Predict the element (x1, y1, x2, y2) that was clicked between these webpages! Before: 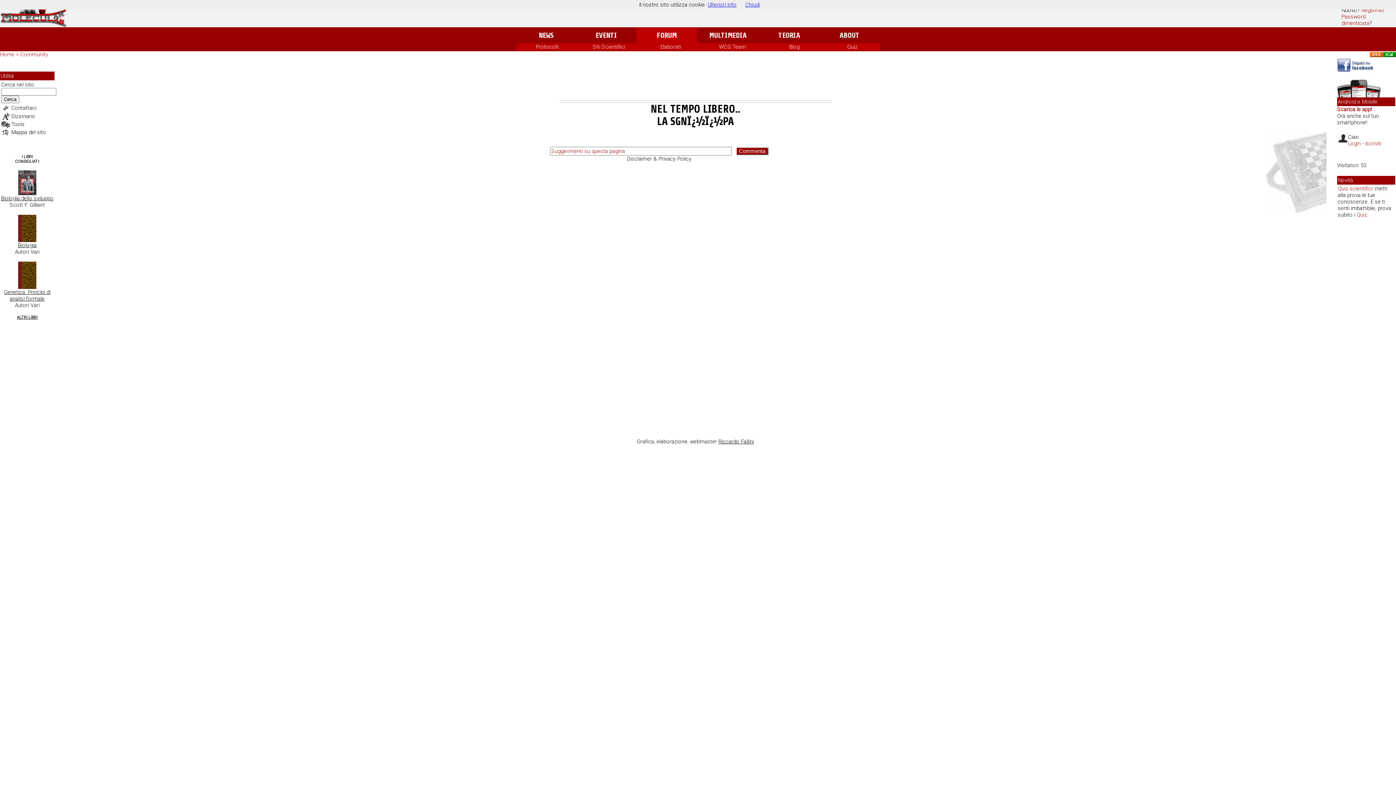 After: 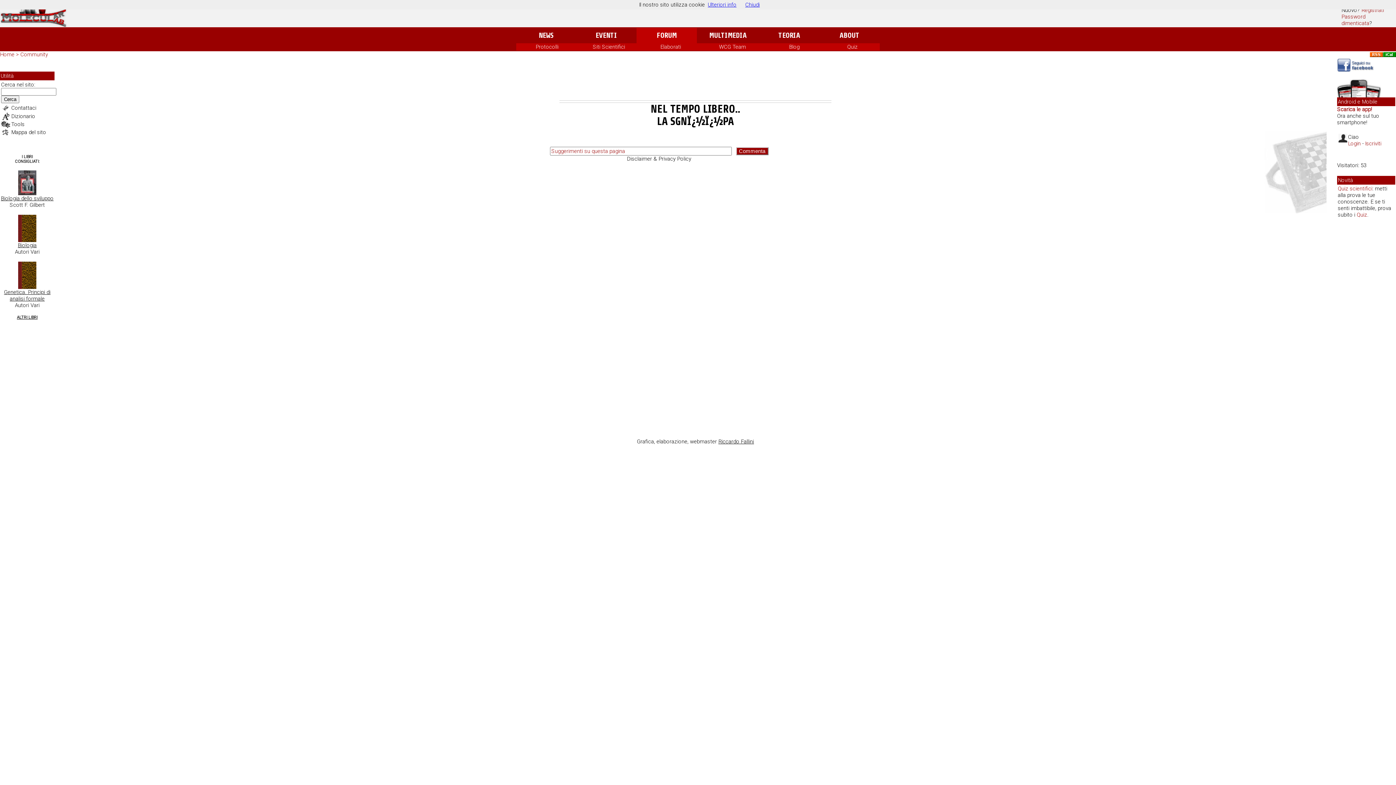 Action: bbox: (708, 1, 736, 8) label: Ulteriori info